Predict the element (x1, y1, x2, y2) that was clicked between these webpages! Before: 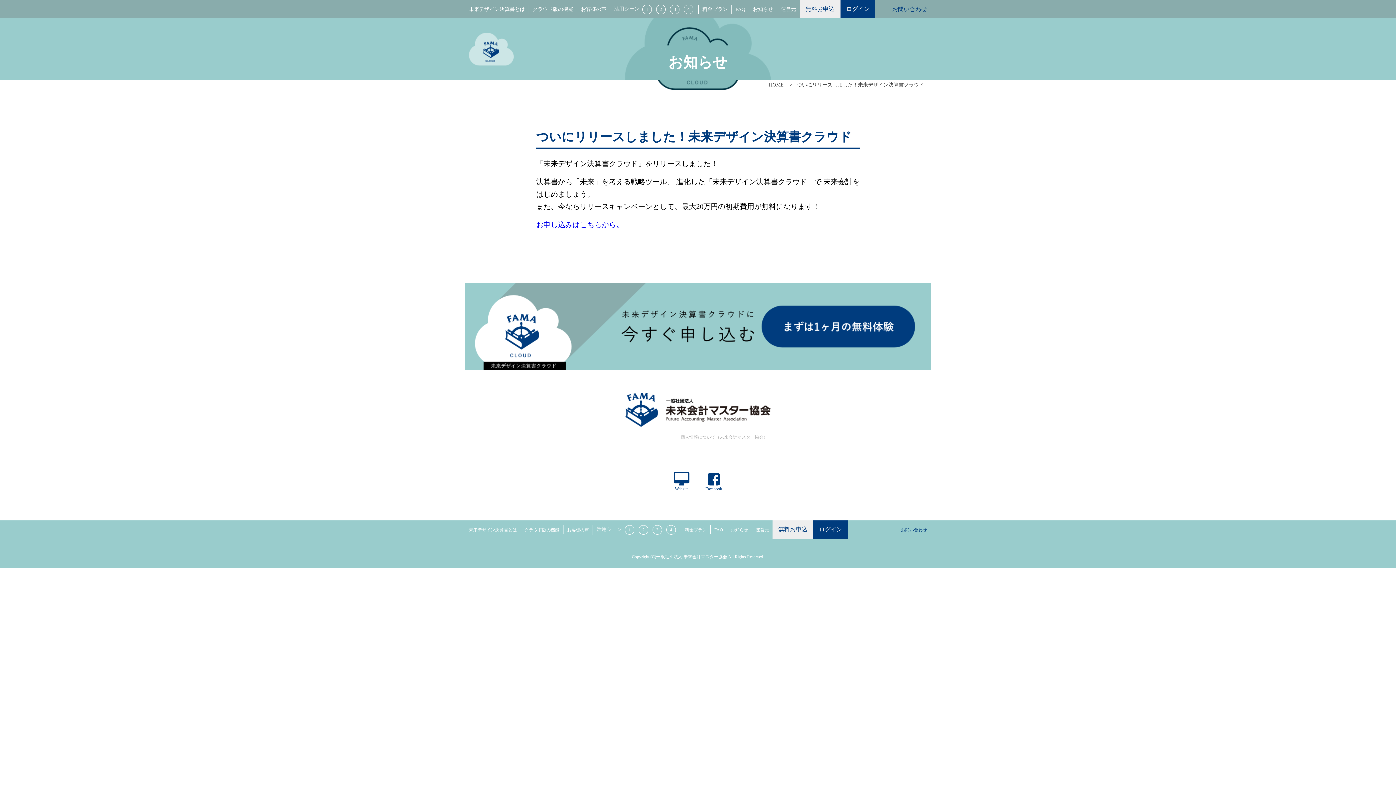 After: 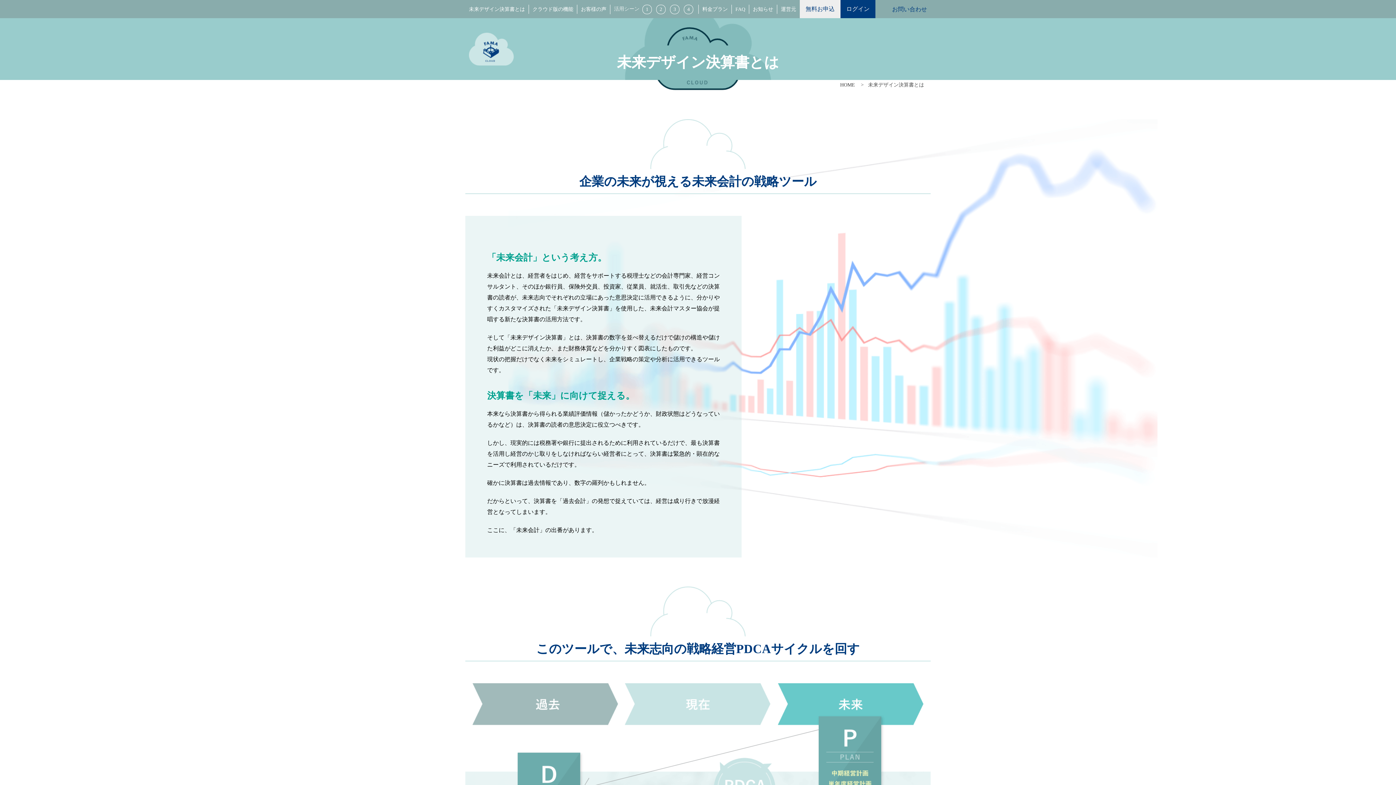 Action: label: 未来デザイン決算書とは bbox: (469, 5, 525, 13)